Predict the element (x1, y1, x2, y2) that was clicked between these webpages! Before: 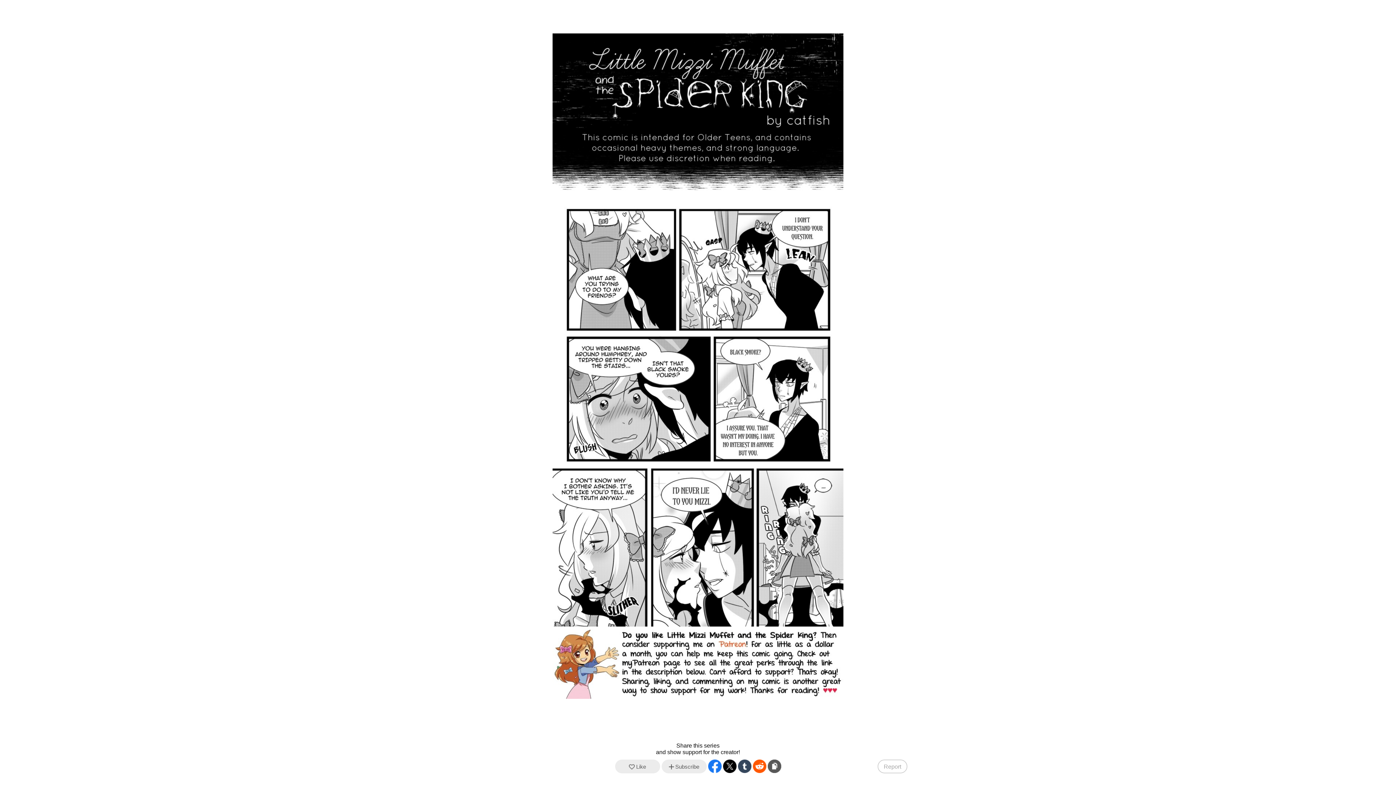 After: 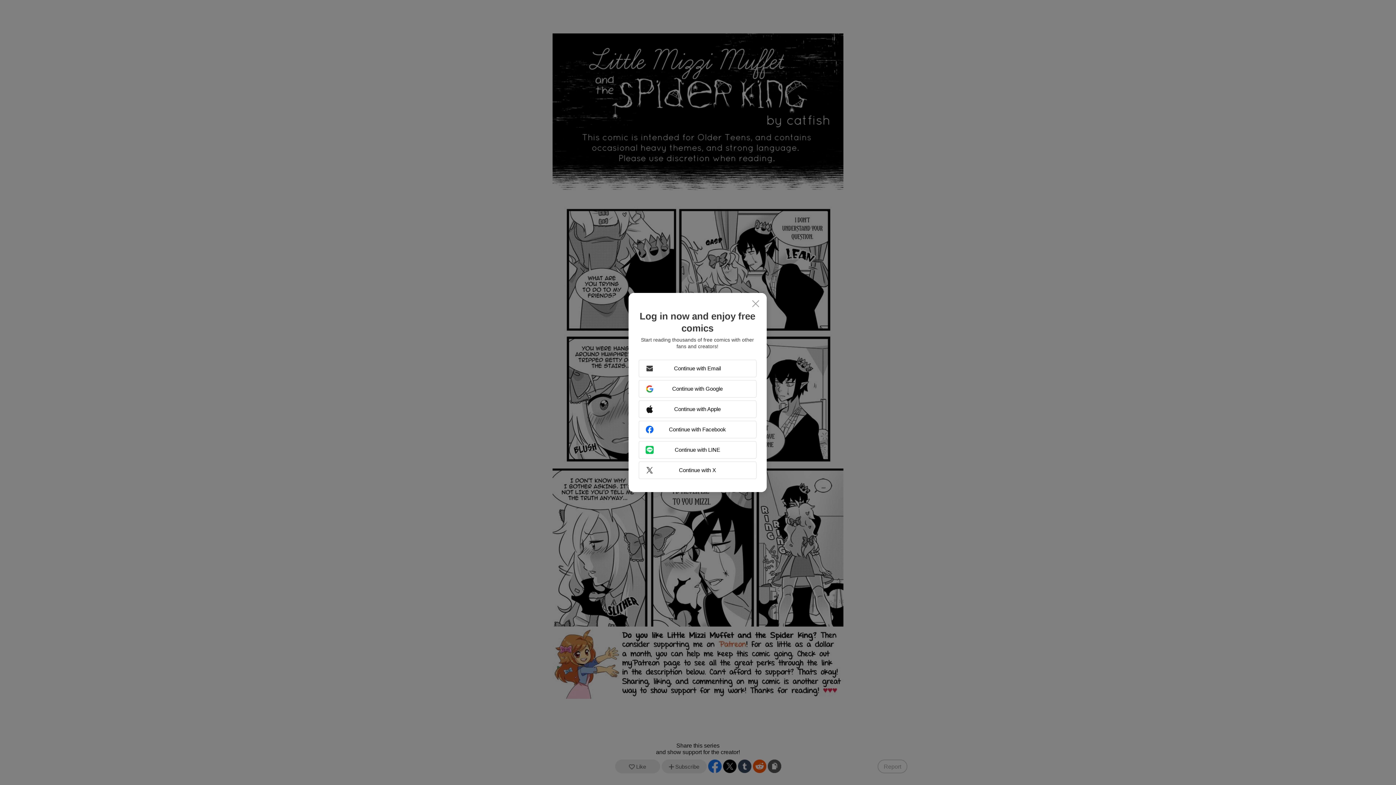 Action: label: like CountLike bbox: (615, 760, 660, 773)